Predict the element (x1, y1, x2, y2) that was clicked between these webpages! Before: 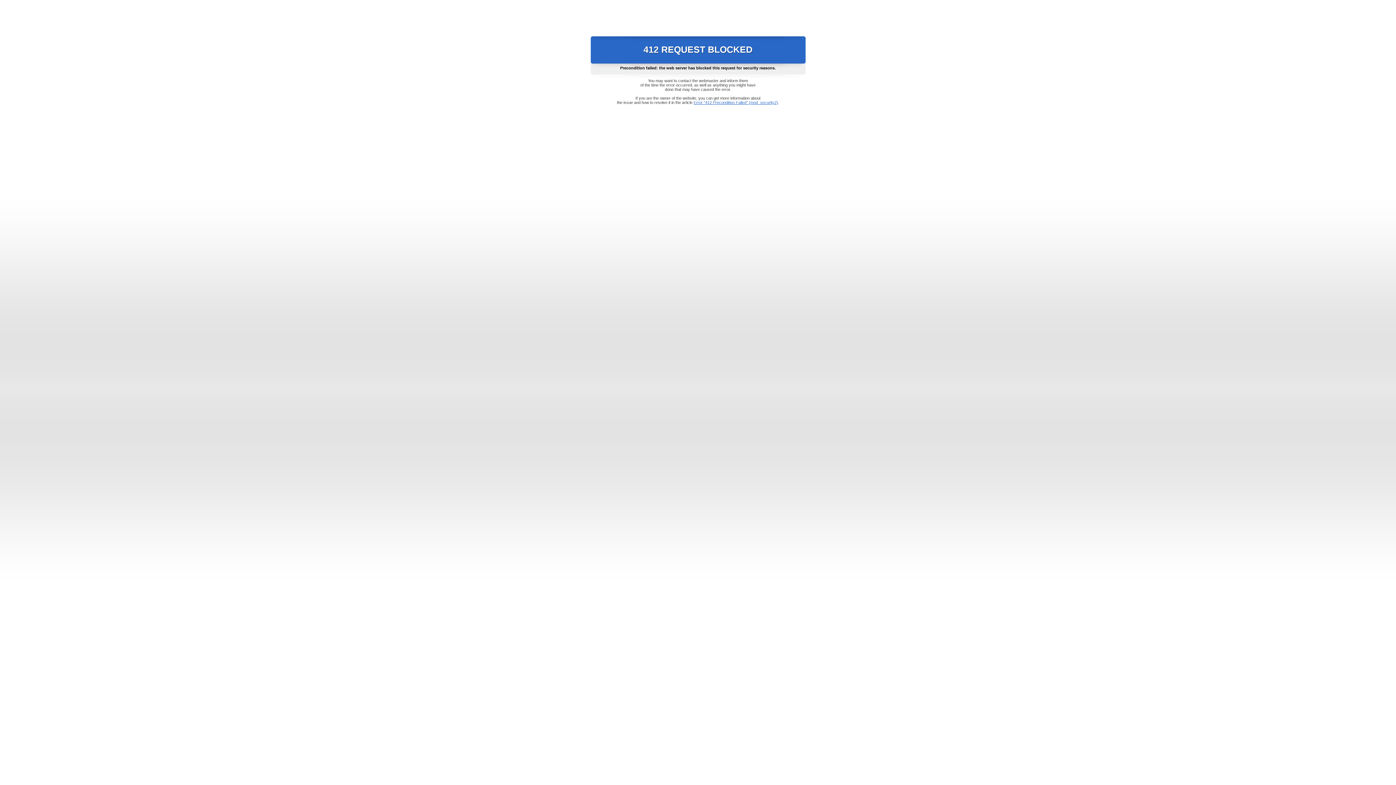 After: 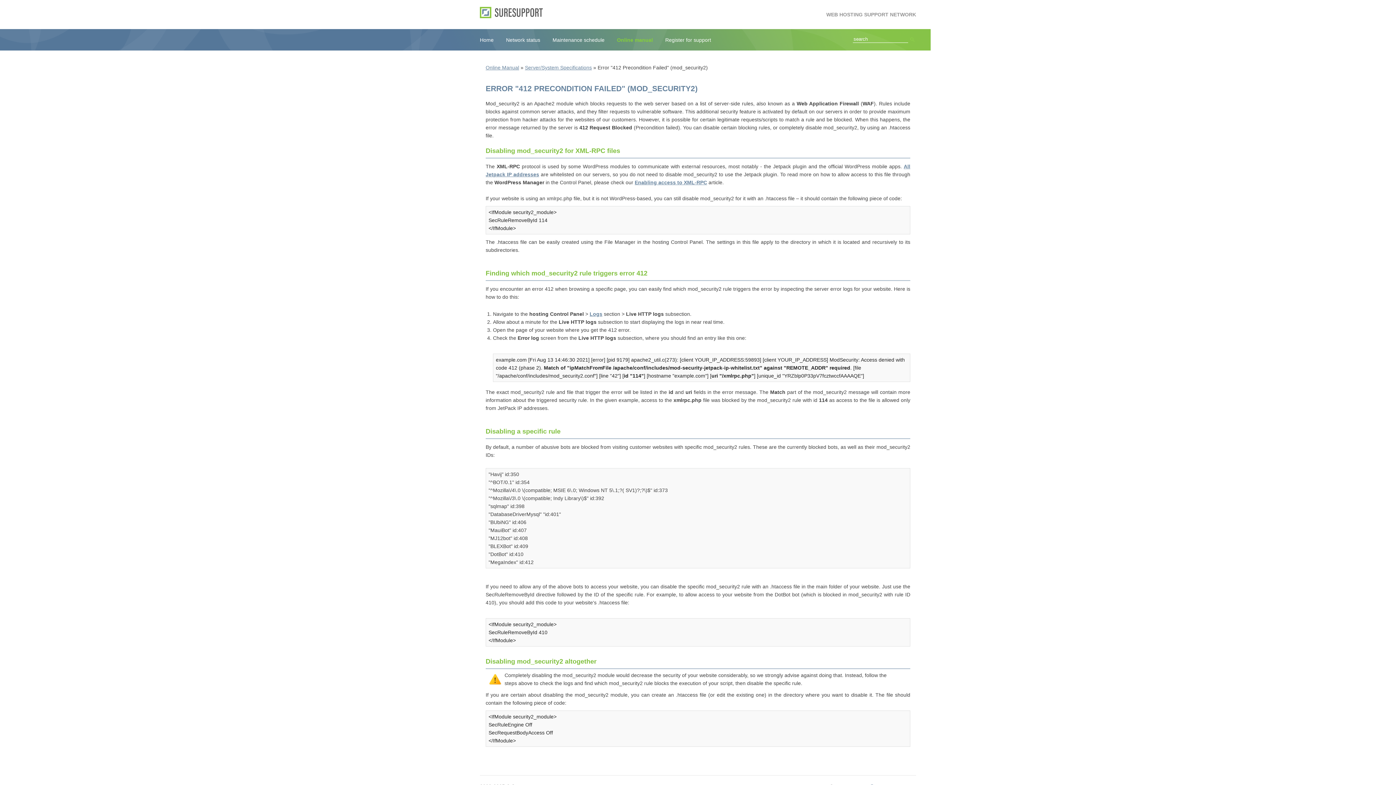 Action: bbox: (693, 100, 778, 104) label: Error "412 Precondition Failed" (mod_security2)